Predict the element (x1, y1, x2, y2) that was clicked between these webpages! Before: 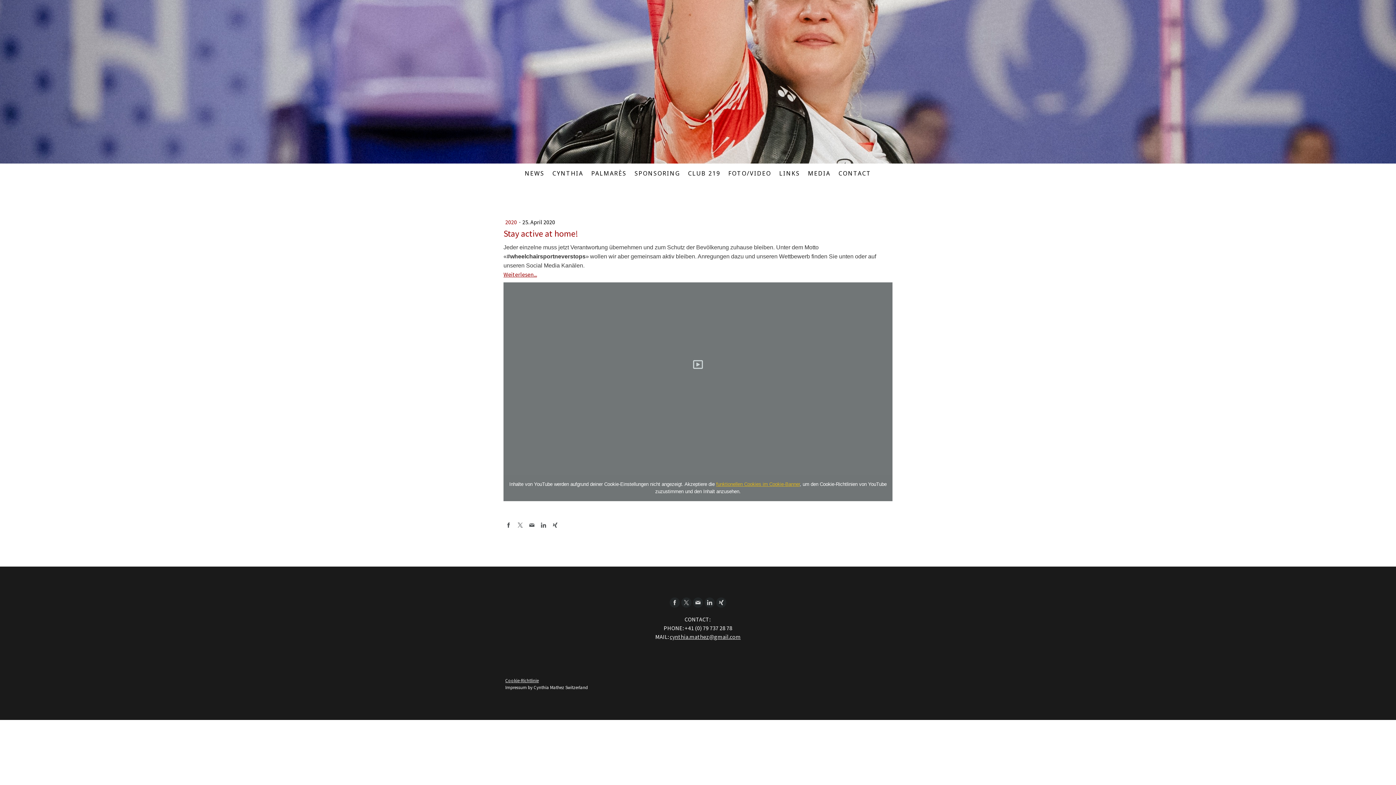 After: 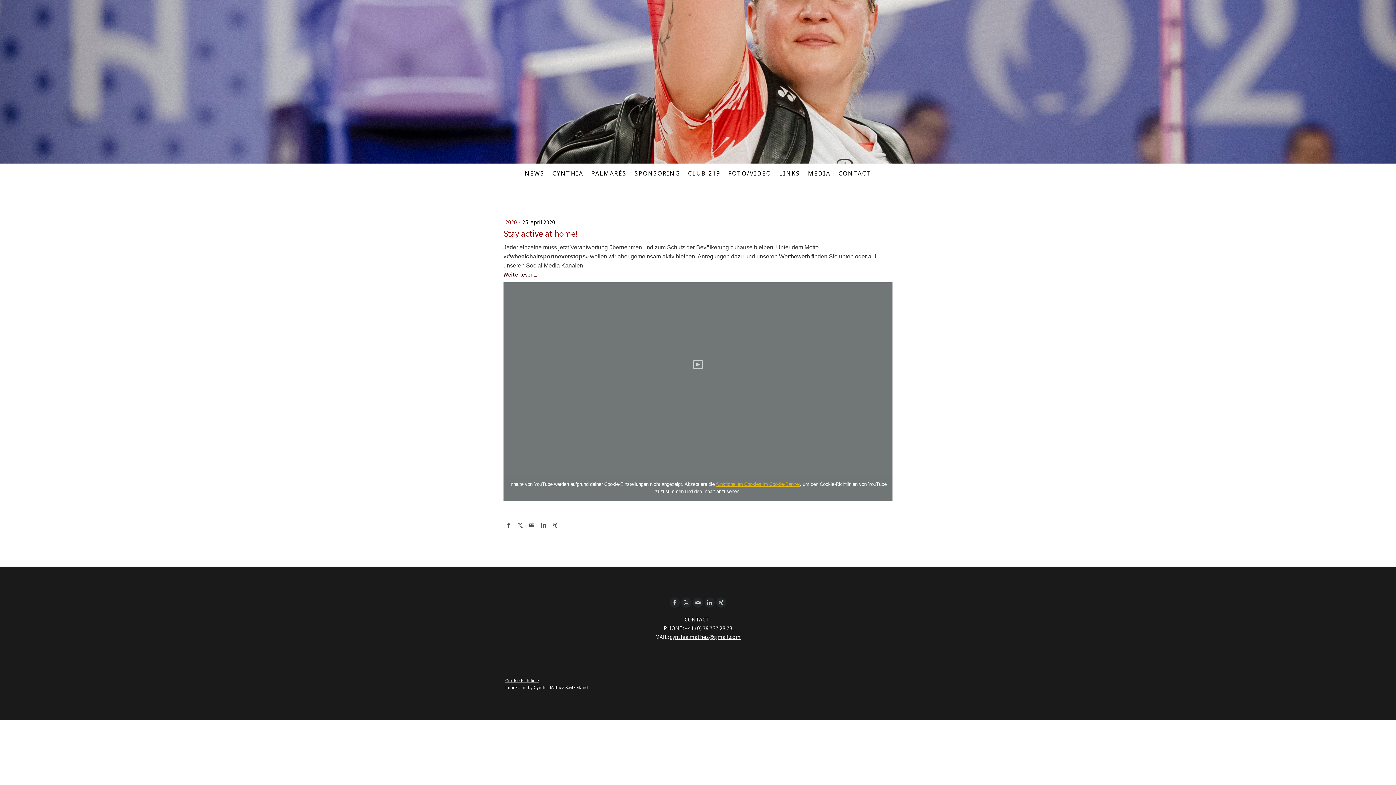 Action: bbox: (503, 270, 537, 278) label: Weiterlesen...